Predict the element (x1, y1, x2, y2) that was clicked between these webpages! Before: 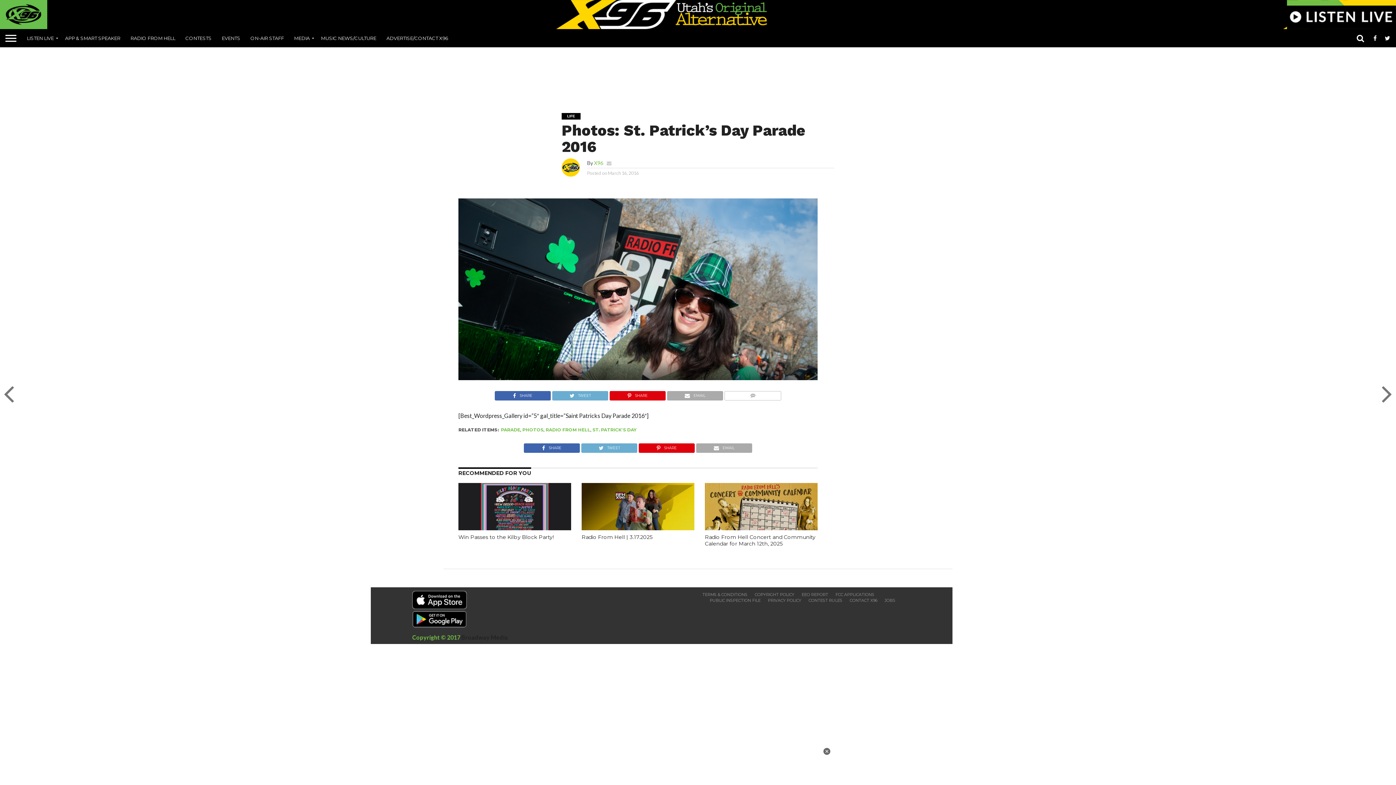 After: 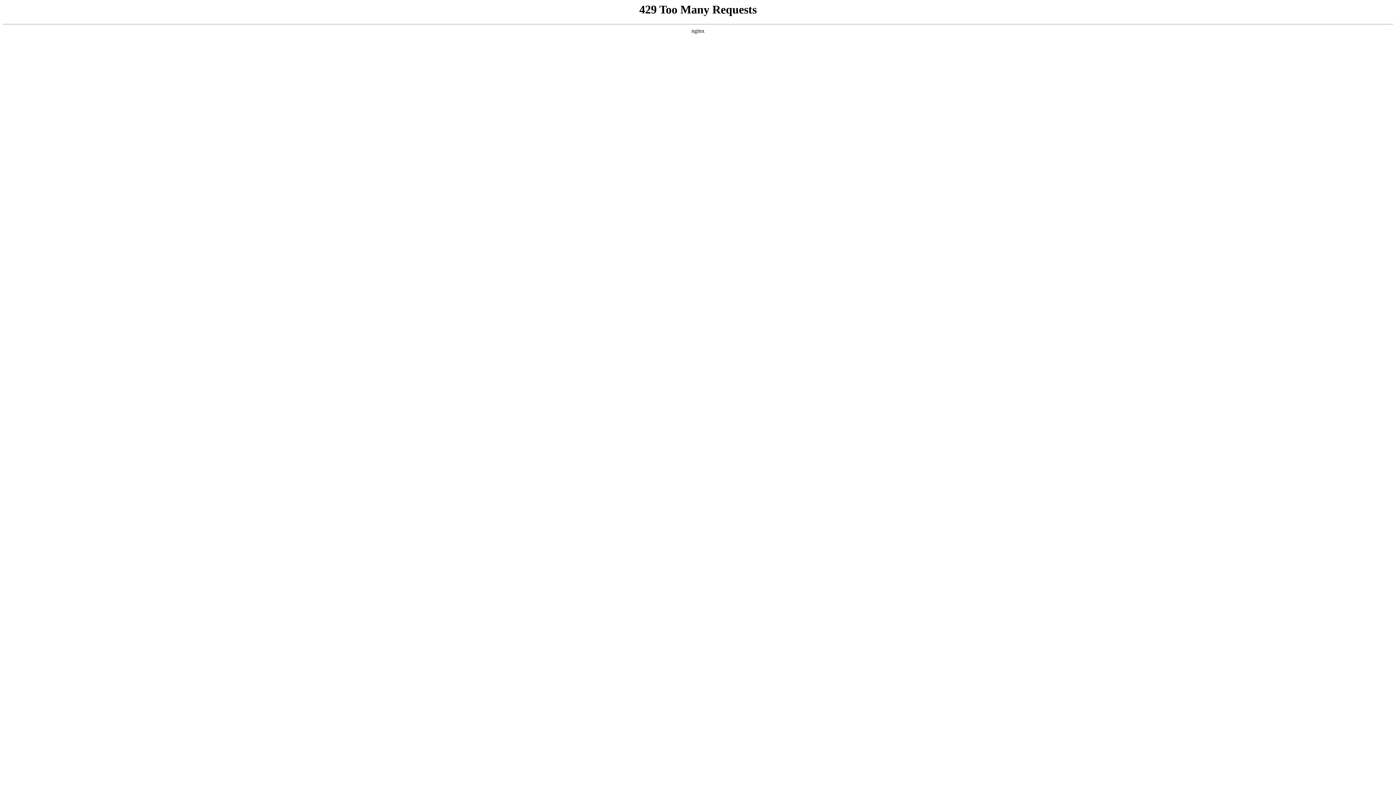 Action: label: PRIVACY POLICY bbox: (768, 598, 801, 603)